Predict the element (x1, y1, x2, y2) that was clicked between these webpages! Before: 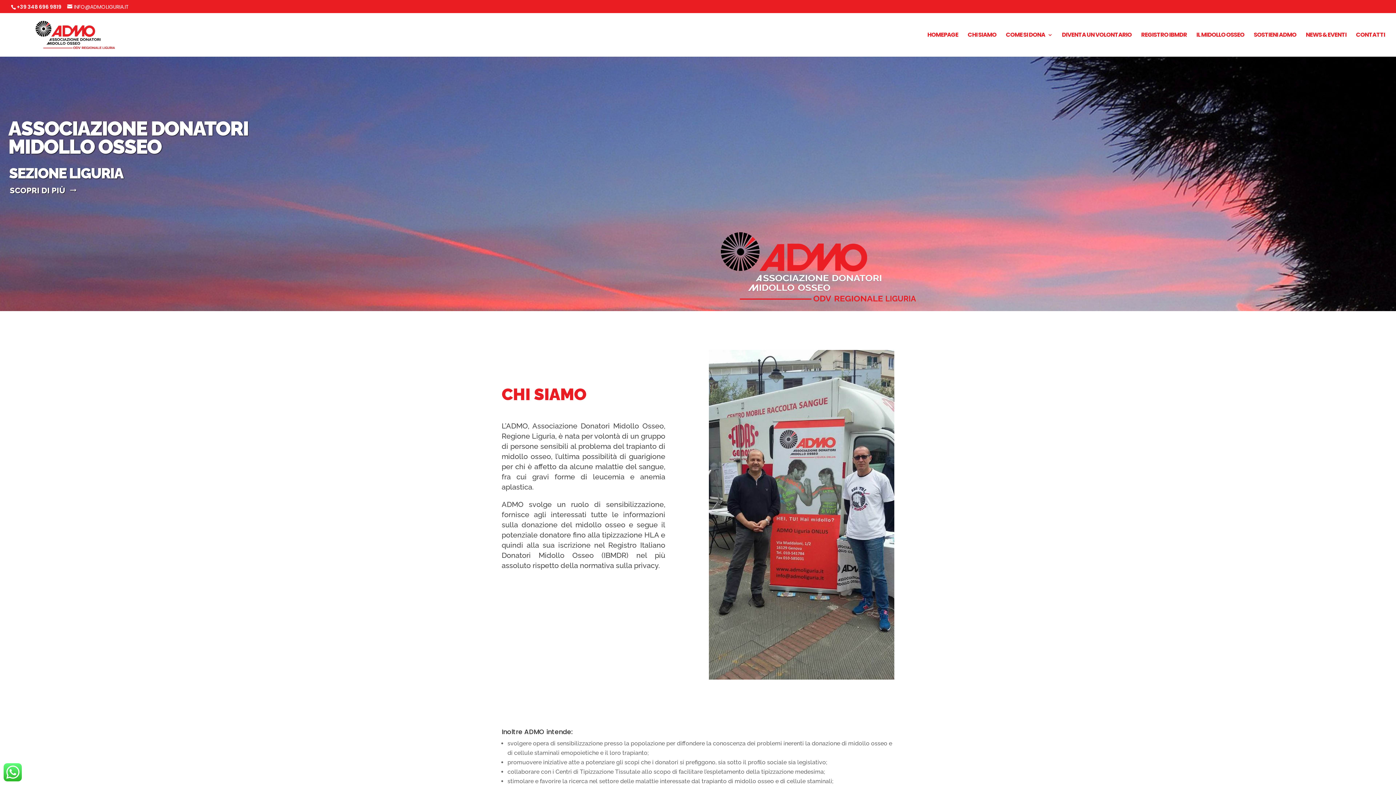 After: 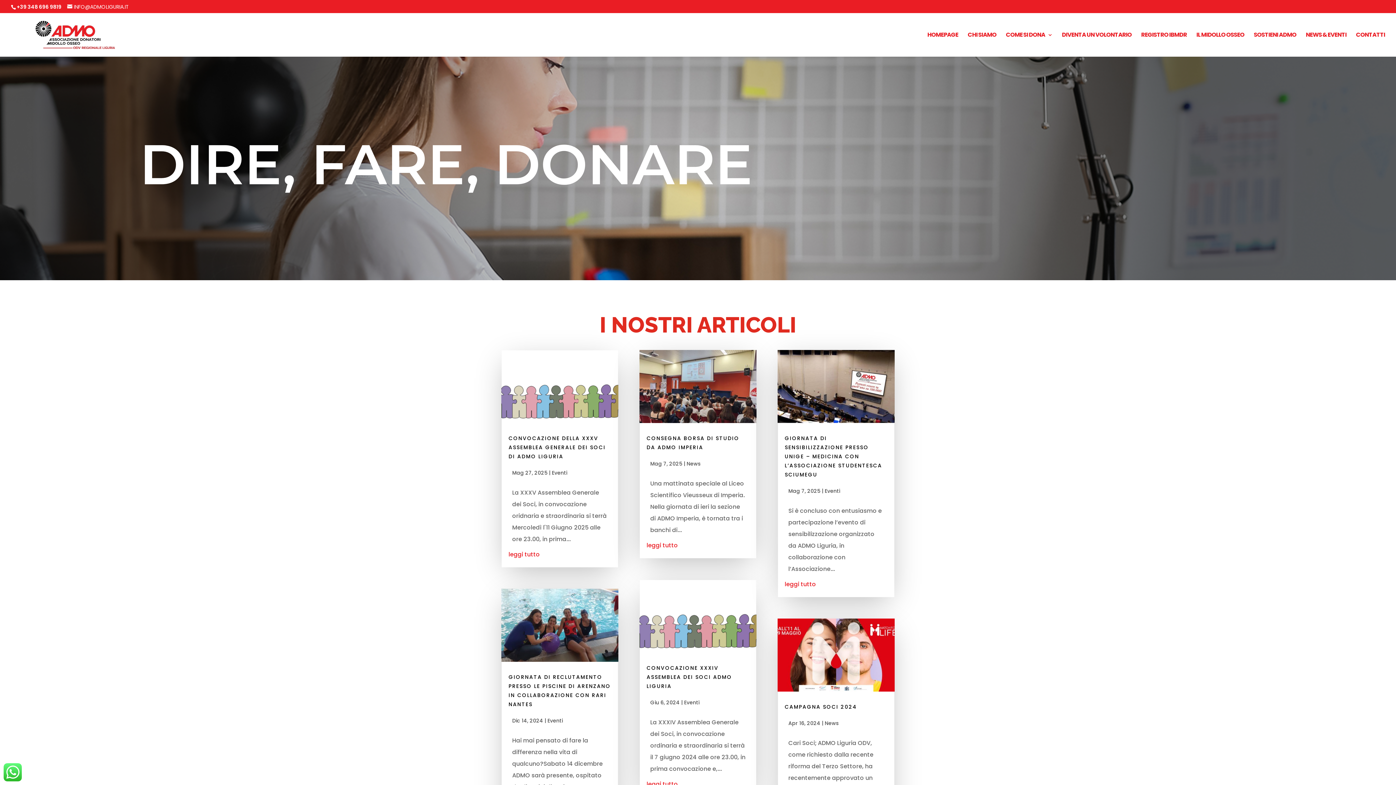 Action: bbox: (1306, 32, 1346, 56) label: NEWS & EVENTI